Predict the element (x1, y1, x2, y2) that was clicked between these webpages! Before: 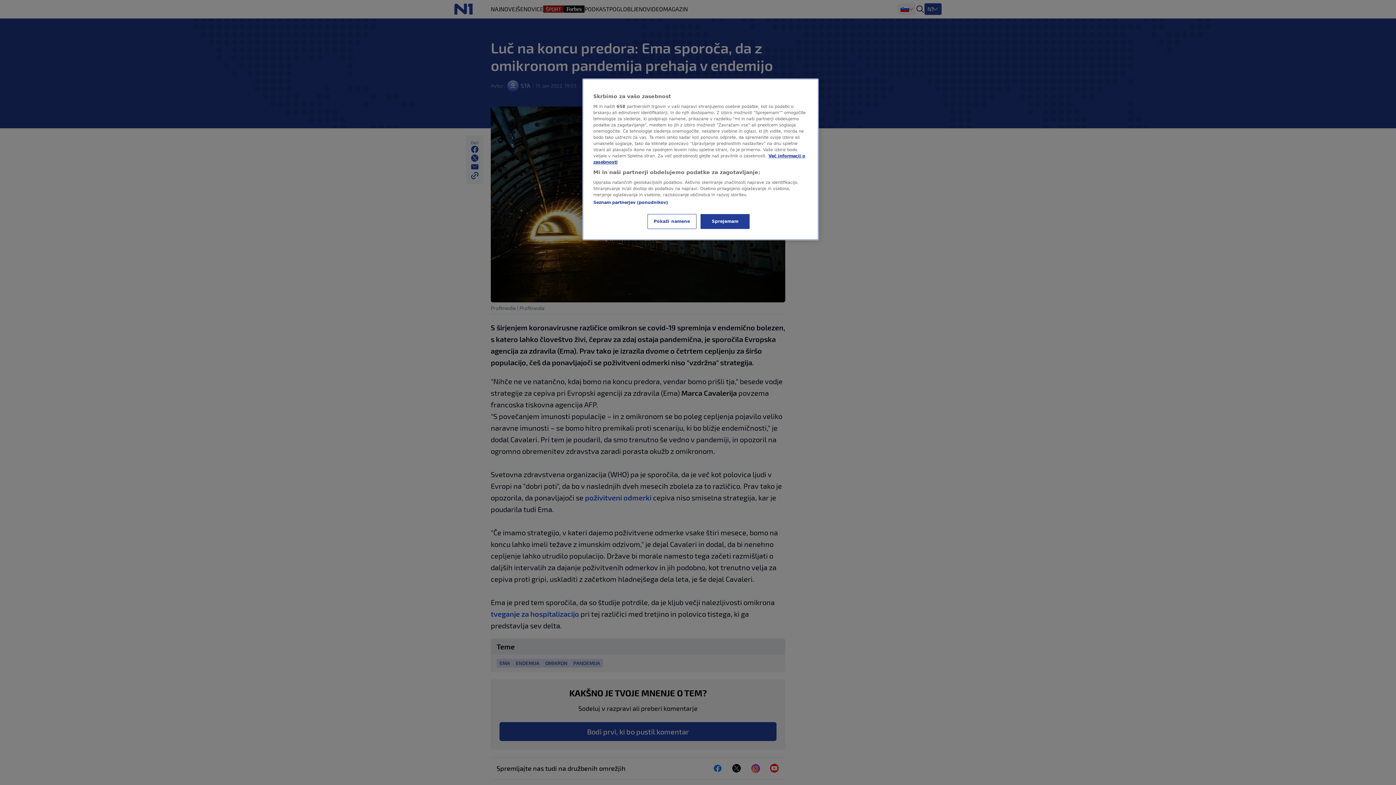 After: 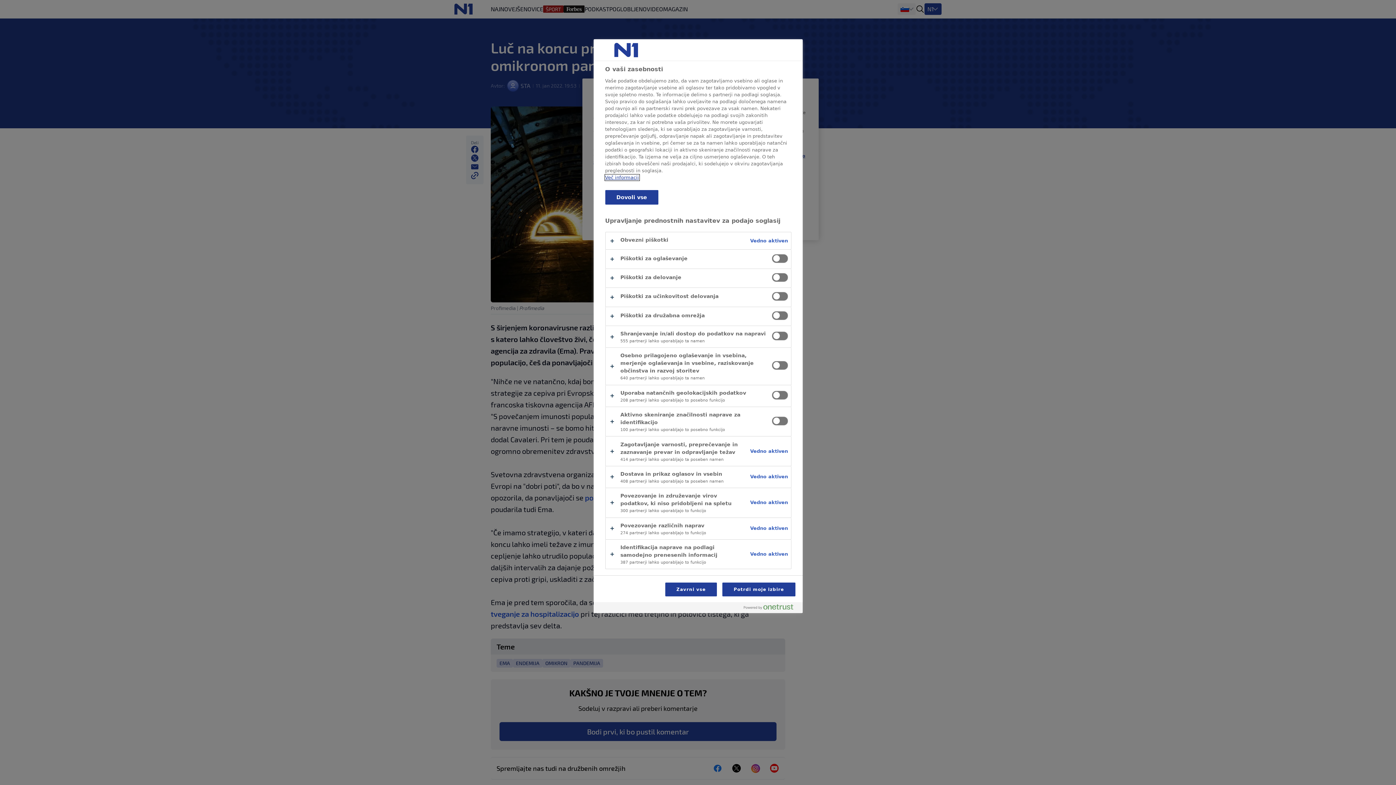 Action: bbox: (647, 214, 696, 229) label: Pokaži namene